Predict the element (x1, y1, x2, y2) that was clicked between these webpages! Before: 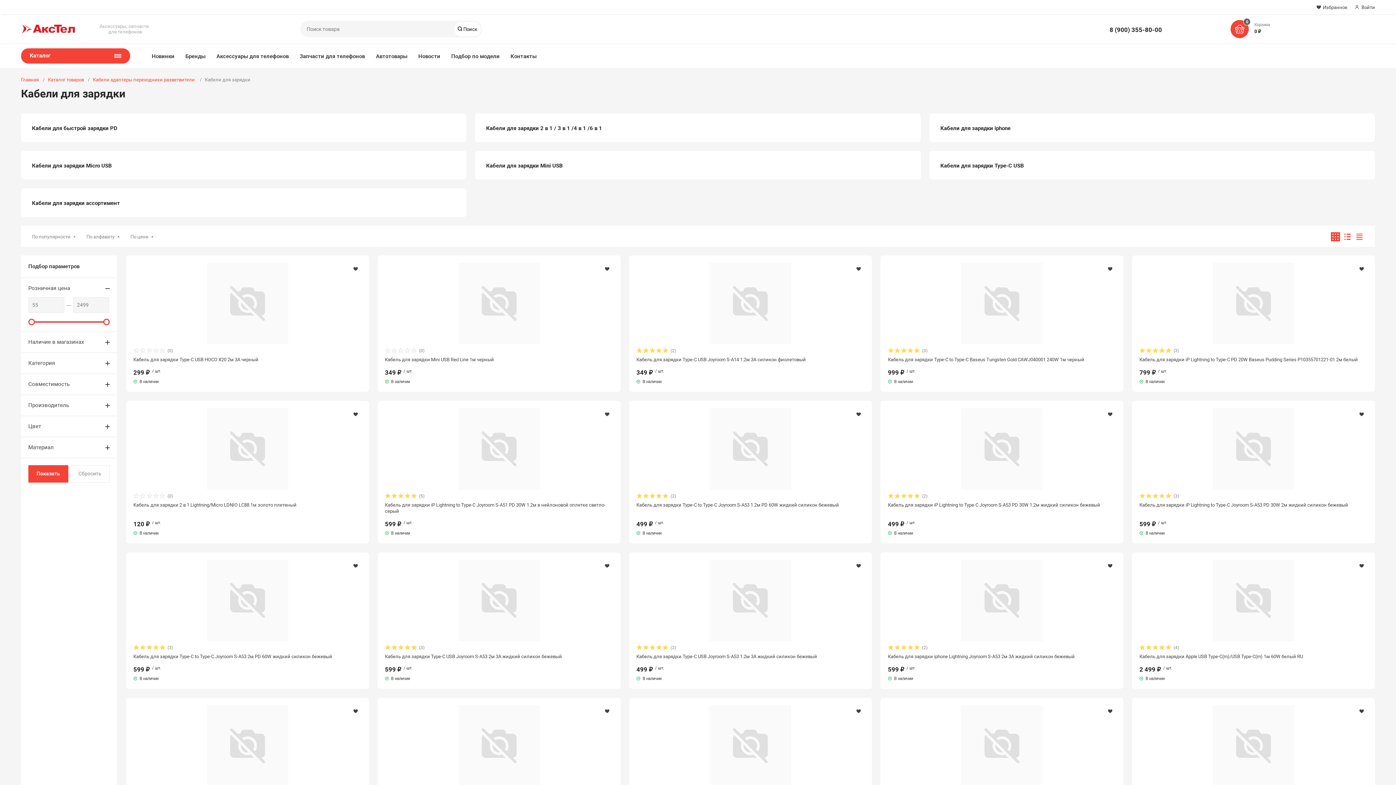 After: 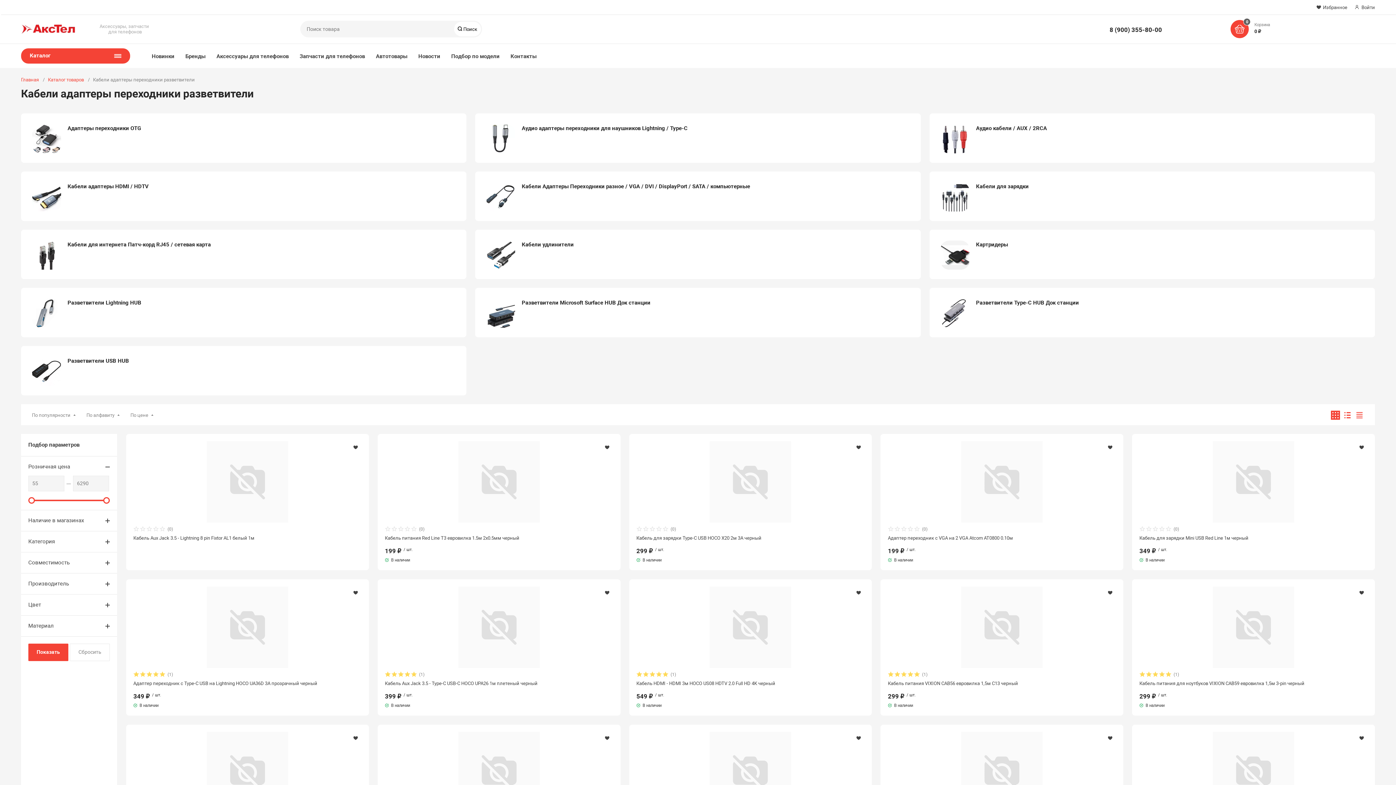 Action: bbox: (93, 77, 195, 82) label: Кабели адаптеры переходники разветвители 